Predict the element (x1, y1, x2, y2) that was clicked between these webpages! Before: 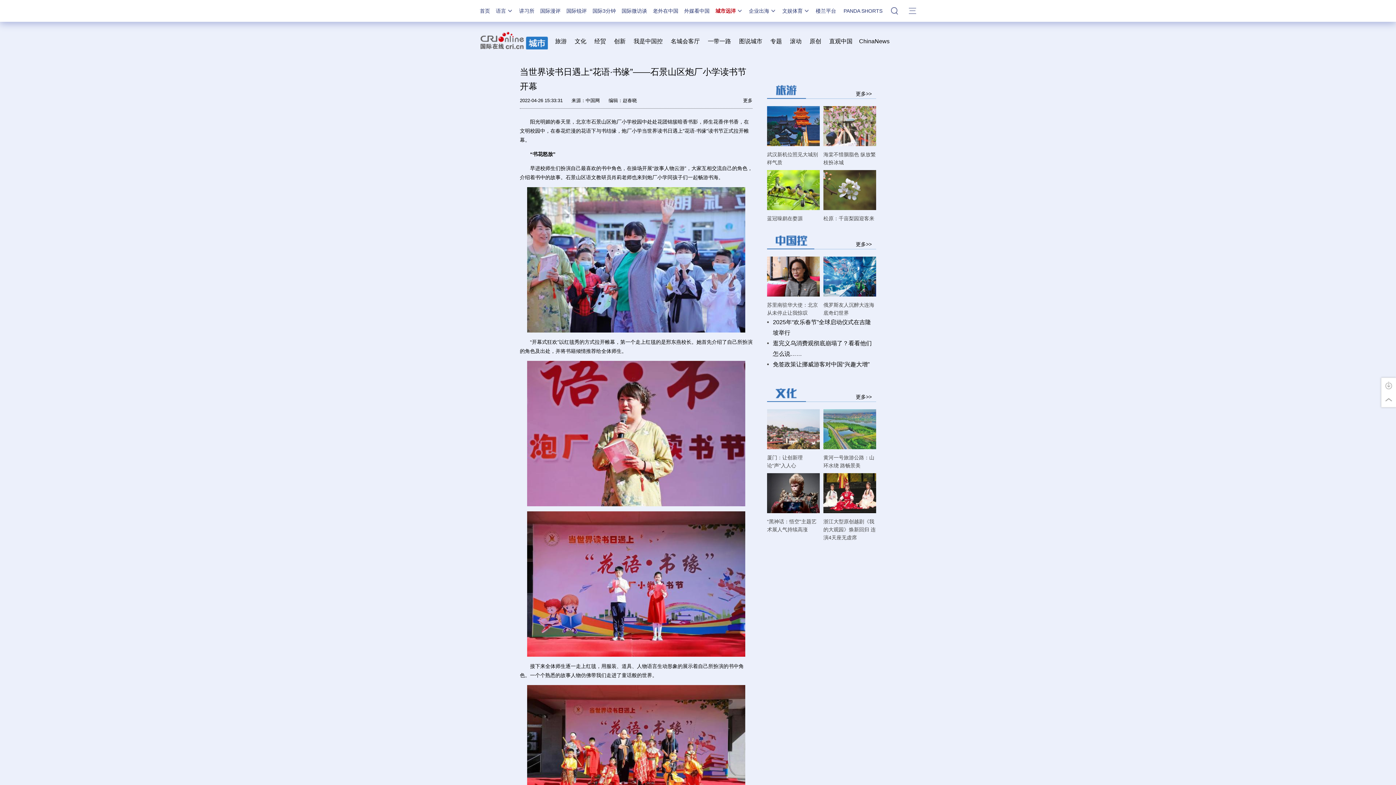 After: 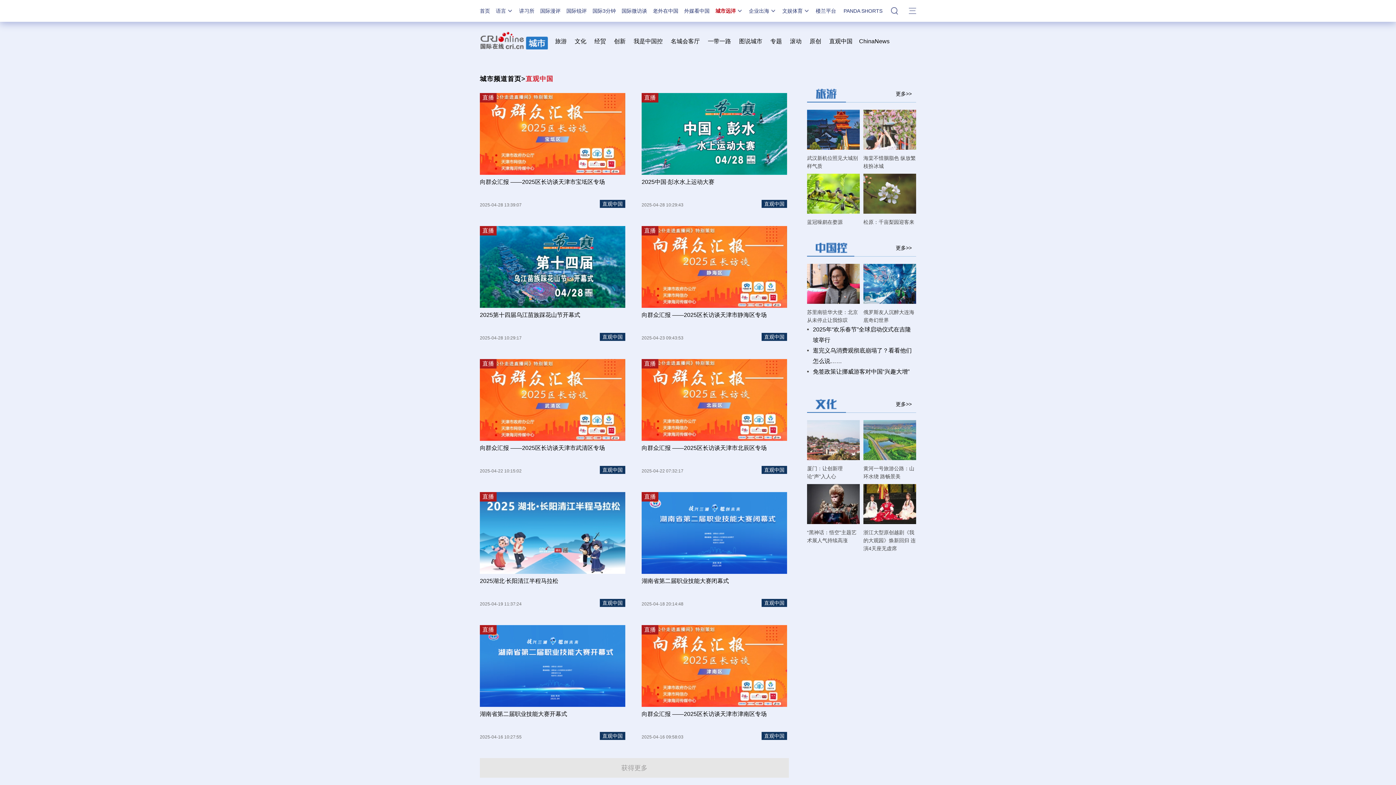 Action: bbox: (829, 38, 852, 44) label: 直观中国